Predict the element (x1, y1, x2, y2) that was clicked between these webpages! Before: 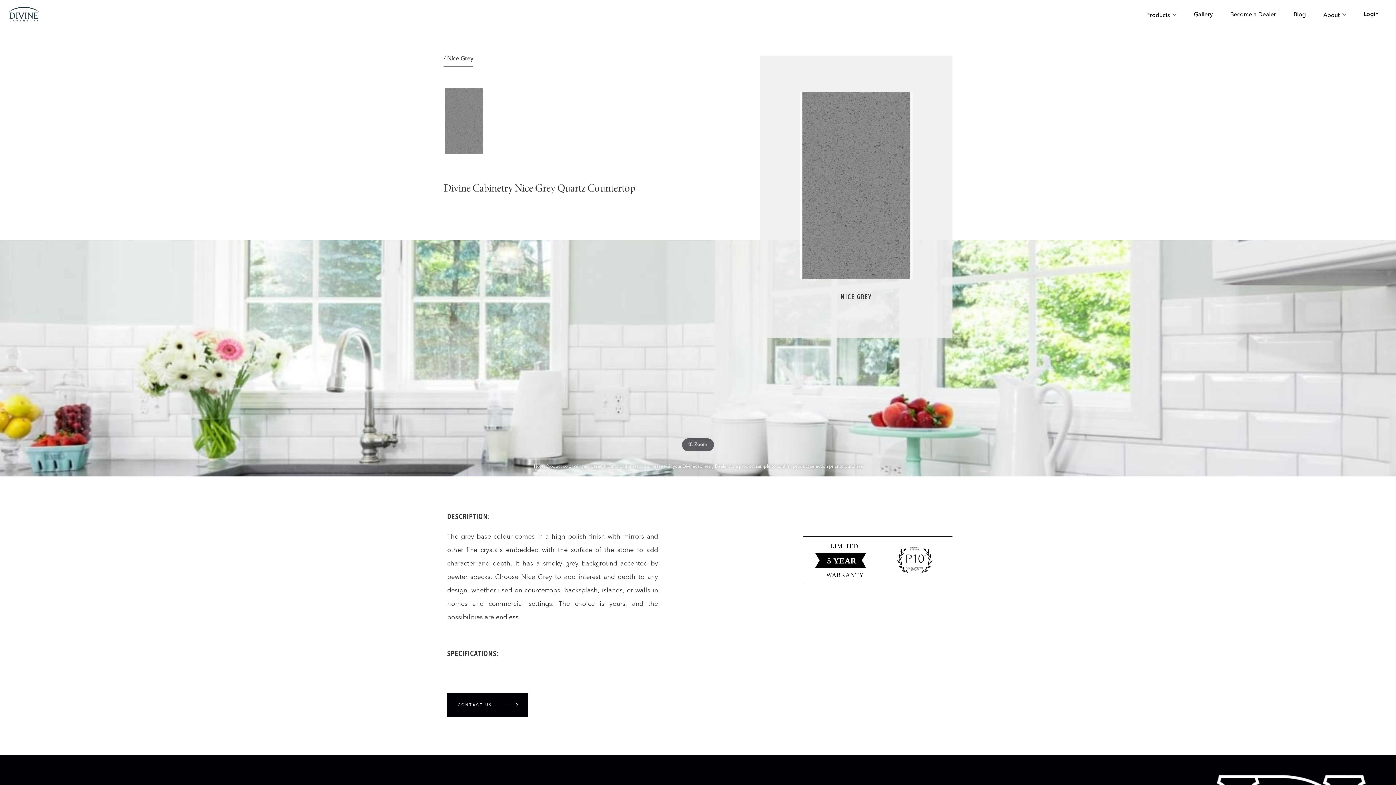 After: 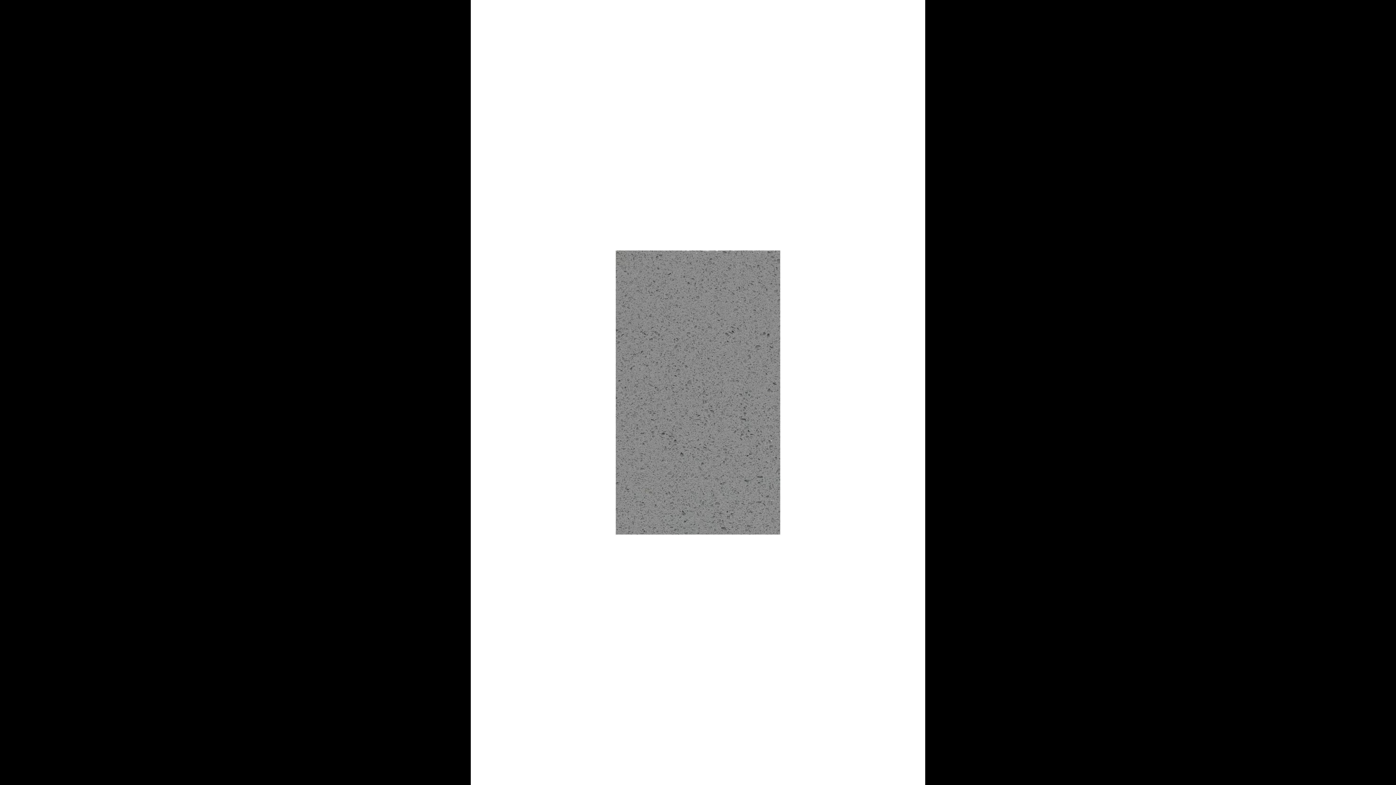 Action: bbox: (800, 92, 912, 278)